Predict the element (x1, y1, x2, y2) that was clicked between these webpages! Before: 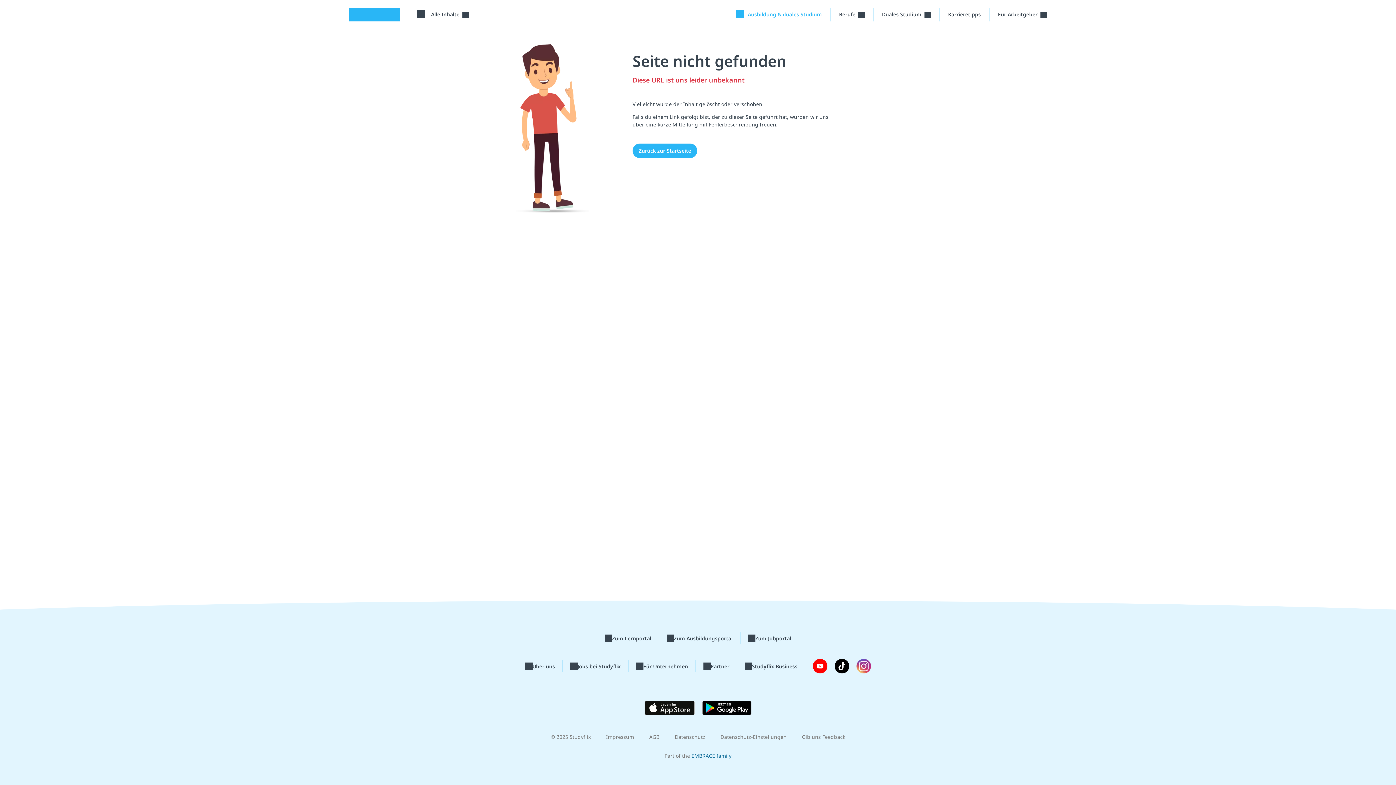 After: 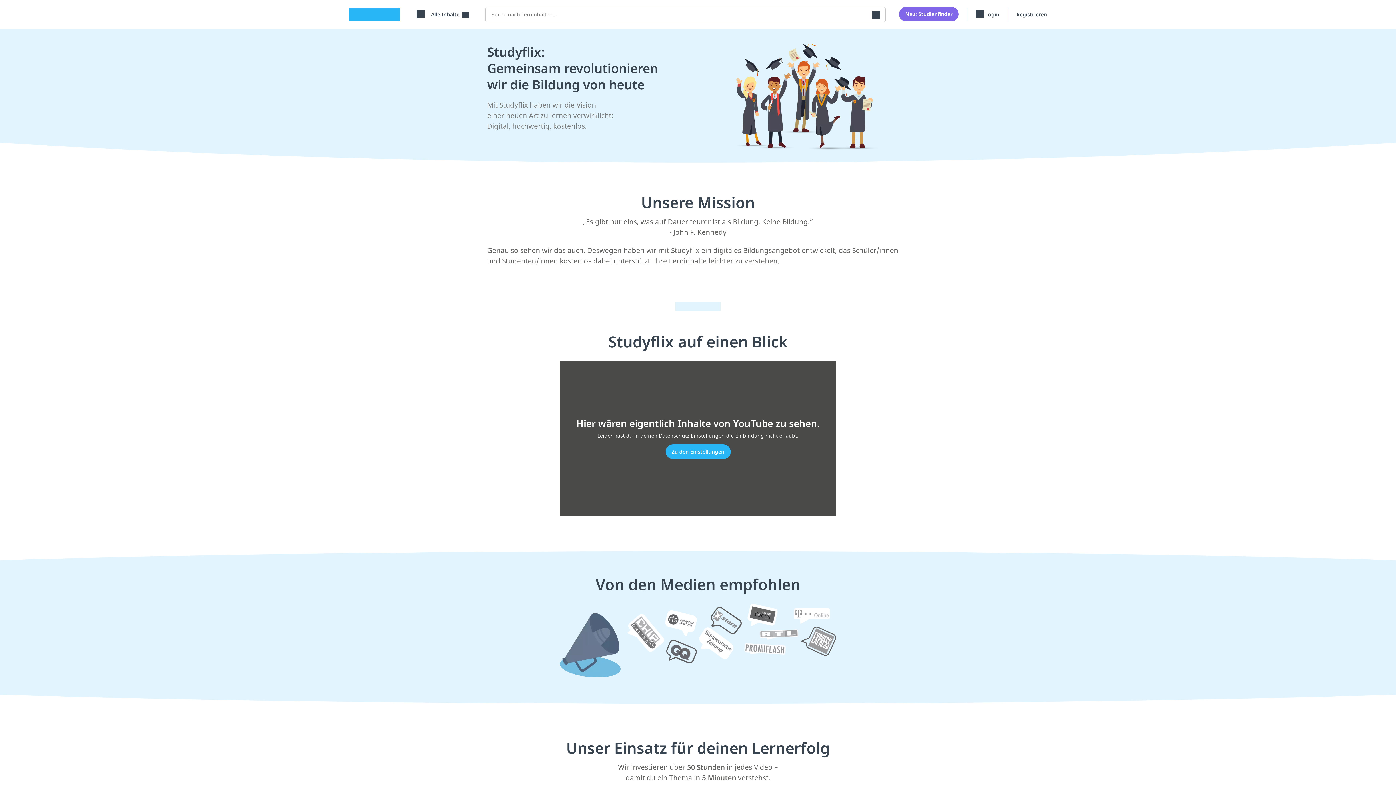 Action: bbox: (525, 662, 555, 670) label: Über uns